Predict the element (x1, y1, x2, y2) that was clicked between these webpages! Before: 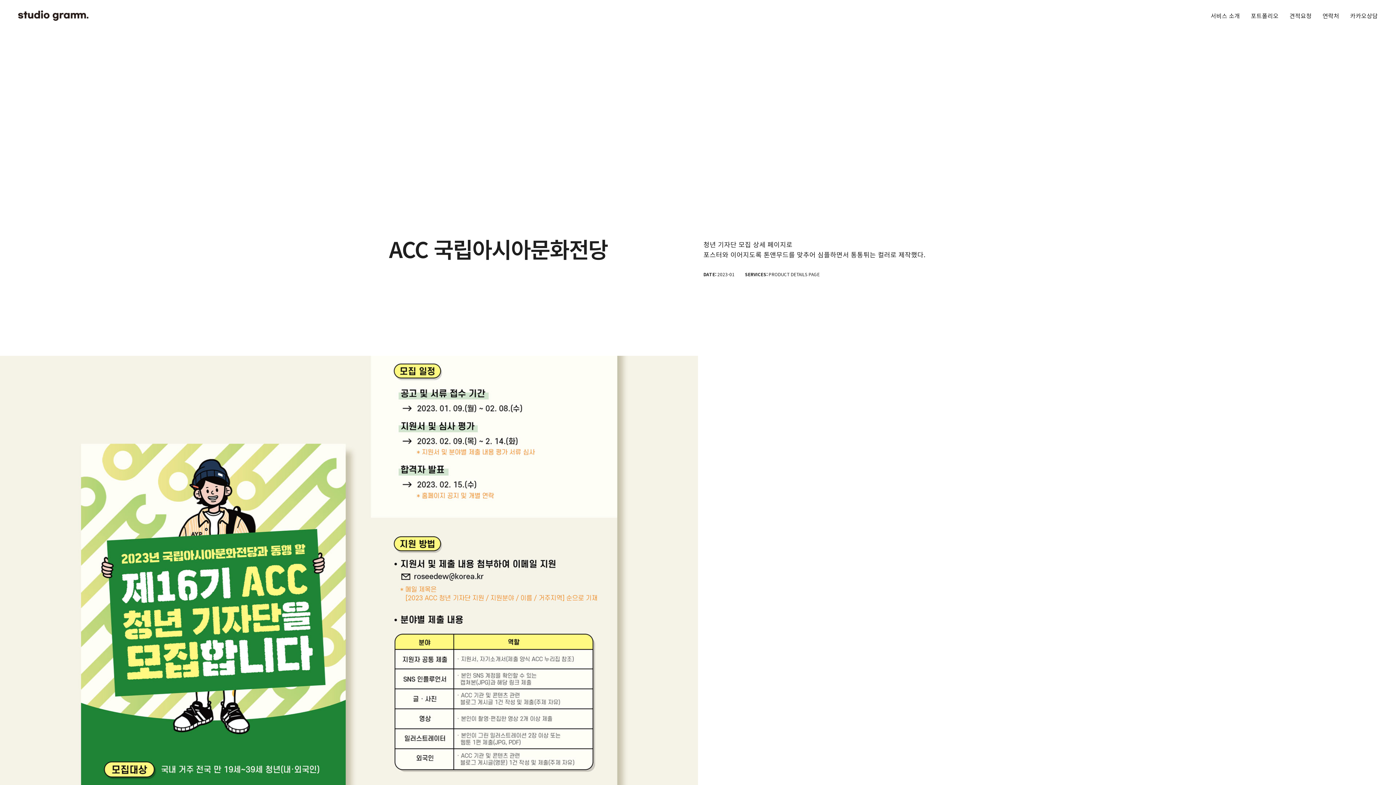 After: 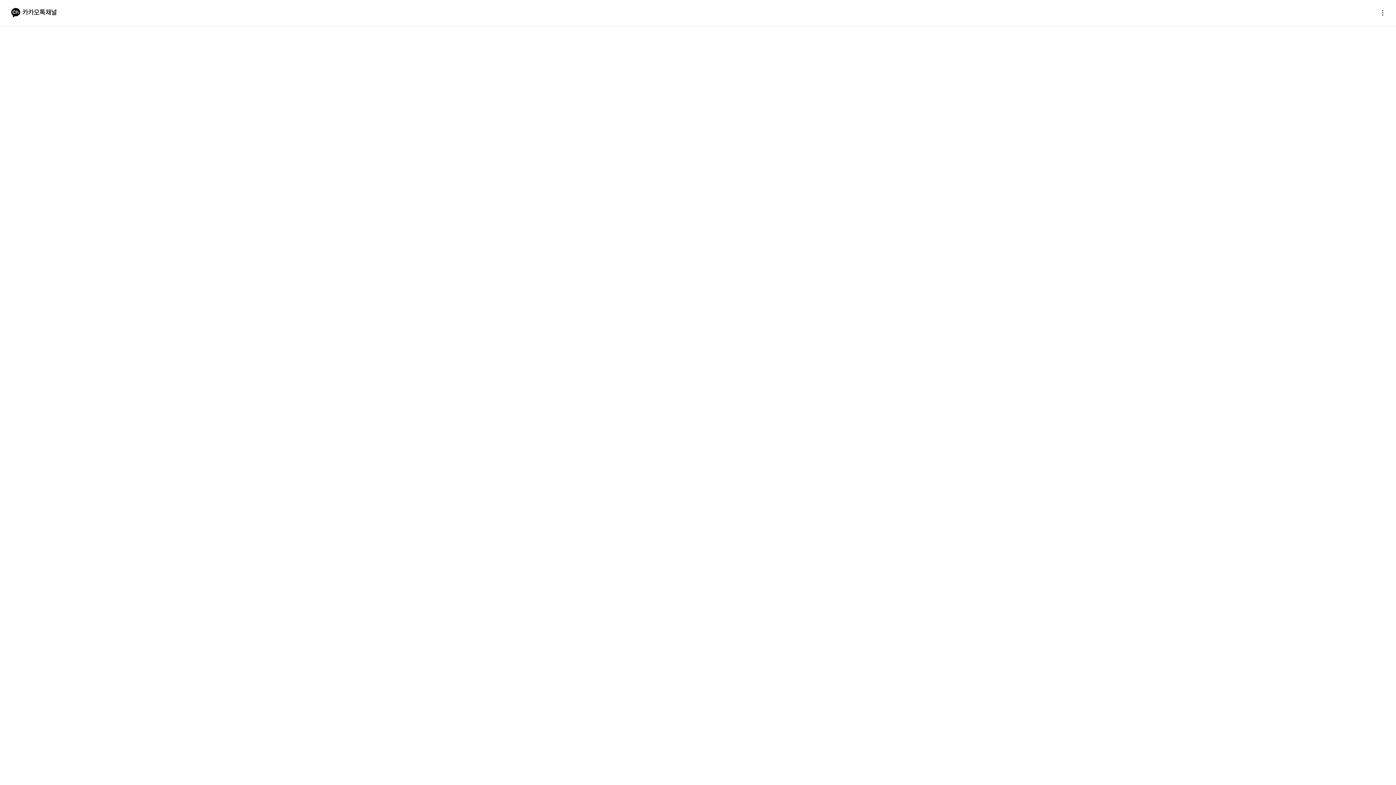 Action: label: 카카오상담 bbox: (1350, 5, 1378, 25)